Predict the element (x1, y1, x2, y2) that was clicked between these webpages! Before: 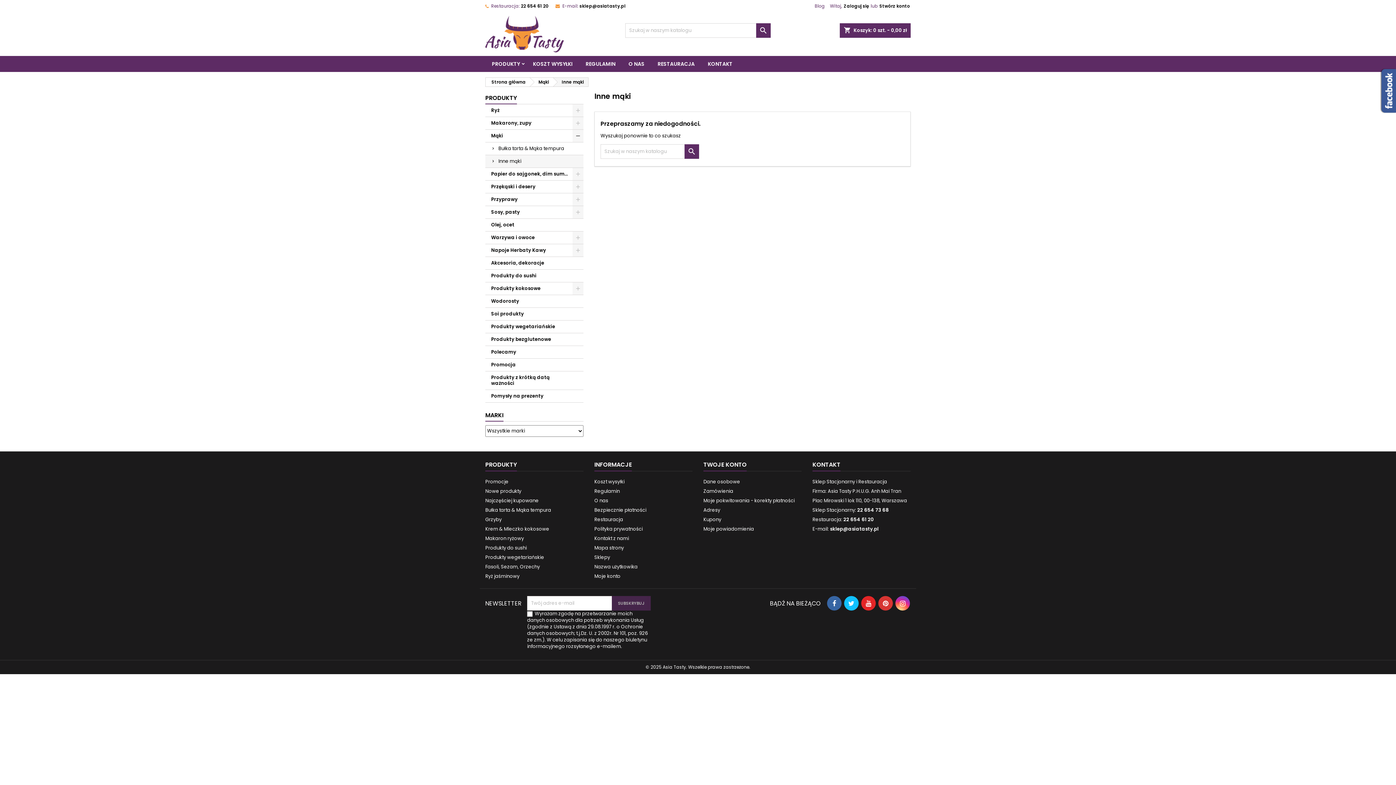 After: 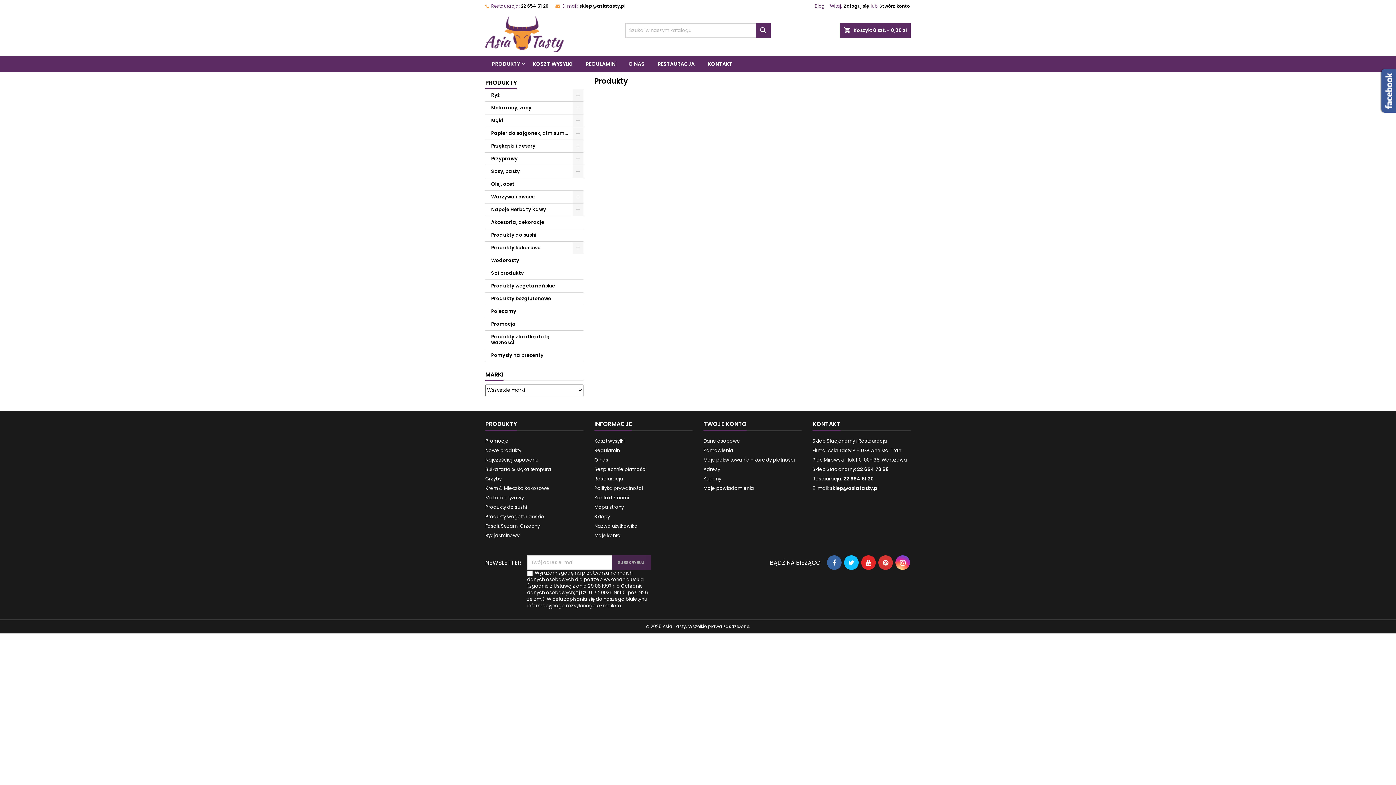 Action: bbox: (485, 92, 517, 104) label: PRODUKTY